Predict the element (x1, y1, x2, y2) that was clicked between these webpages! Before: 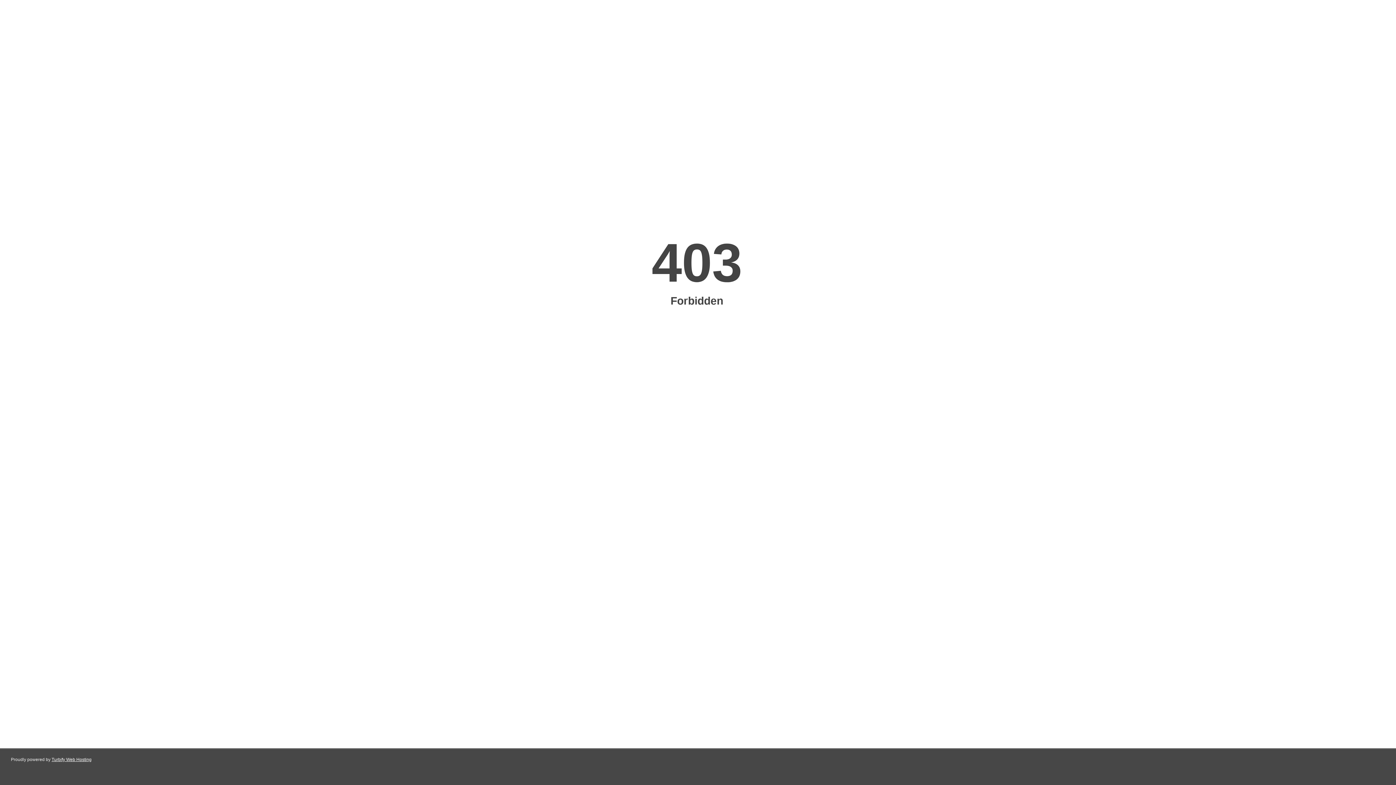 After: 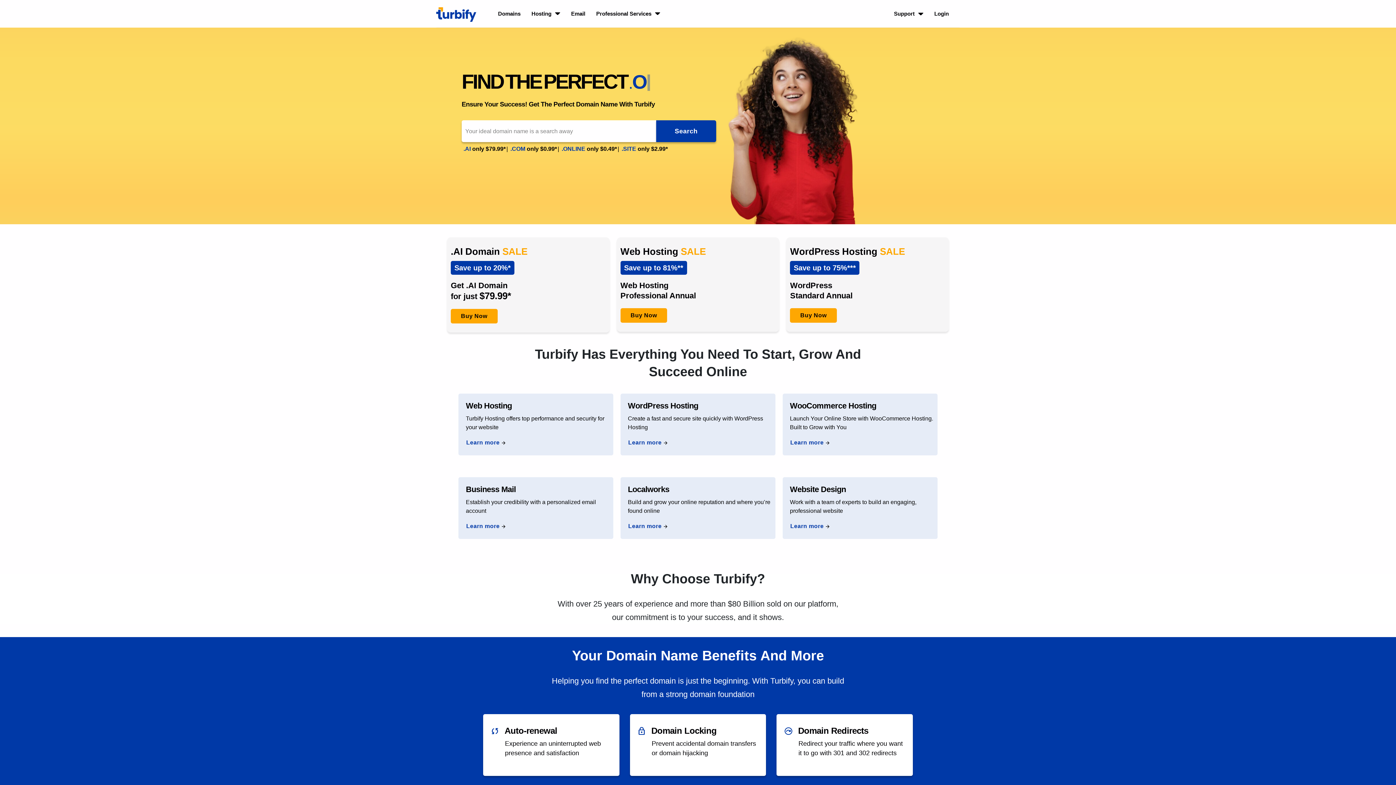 Action: label: Turbify Web Hosting bbox: (51, 757, 91, 762)